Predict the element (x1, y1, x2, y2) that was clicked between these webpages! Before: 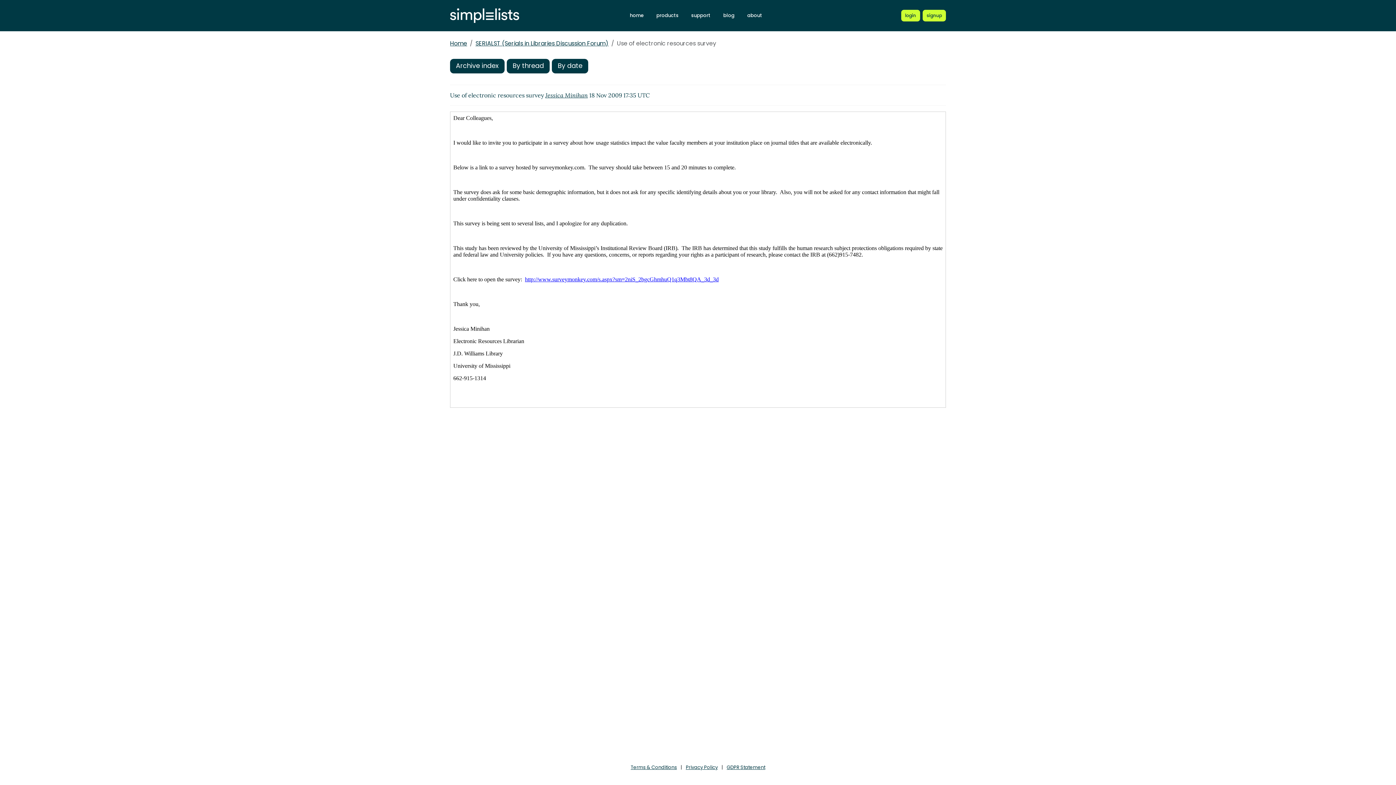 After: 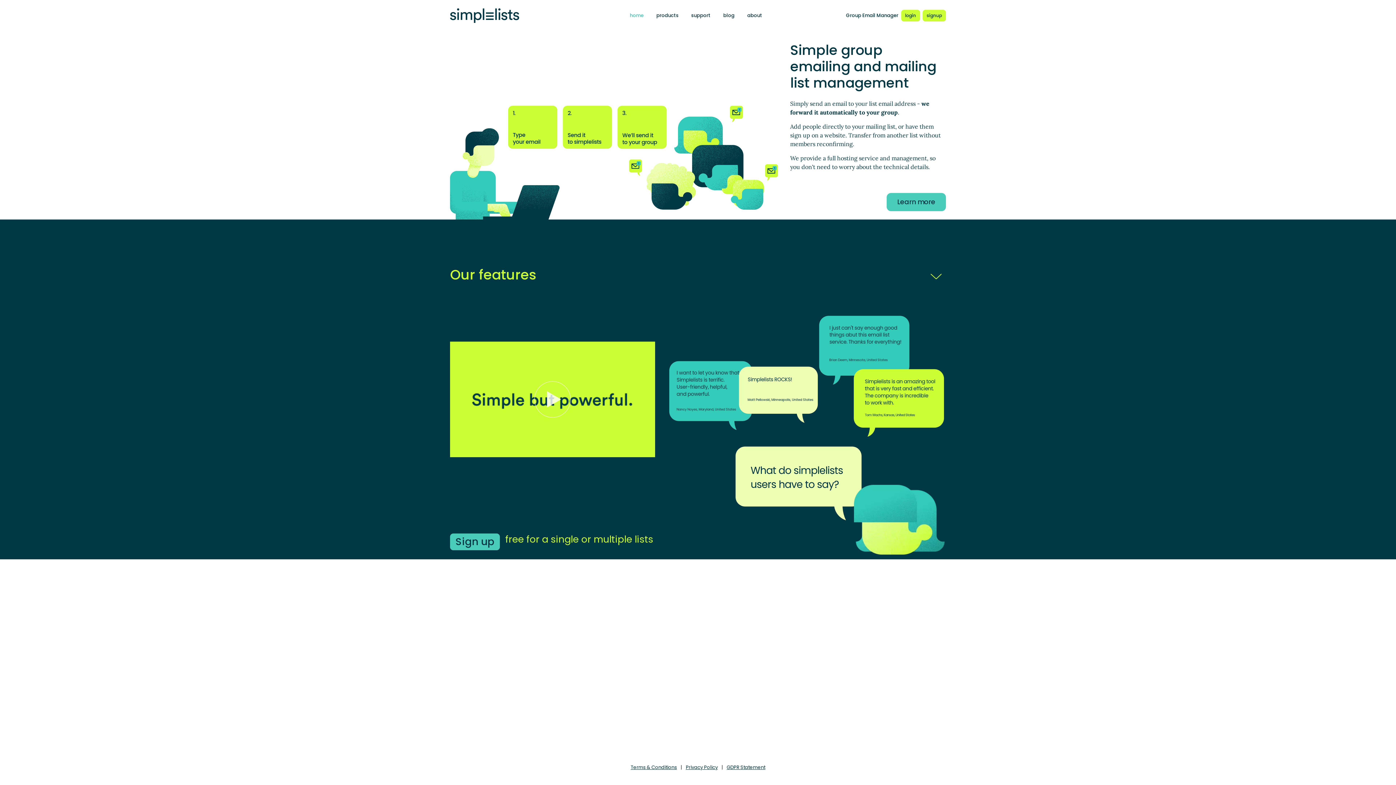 Action: label: Home bbox: (450, 39, 467, 47)